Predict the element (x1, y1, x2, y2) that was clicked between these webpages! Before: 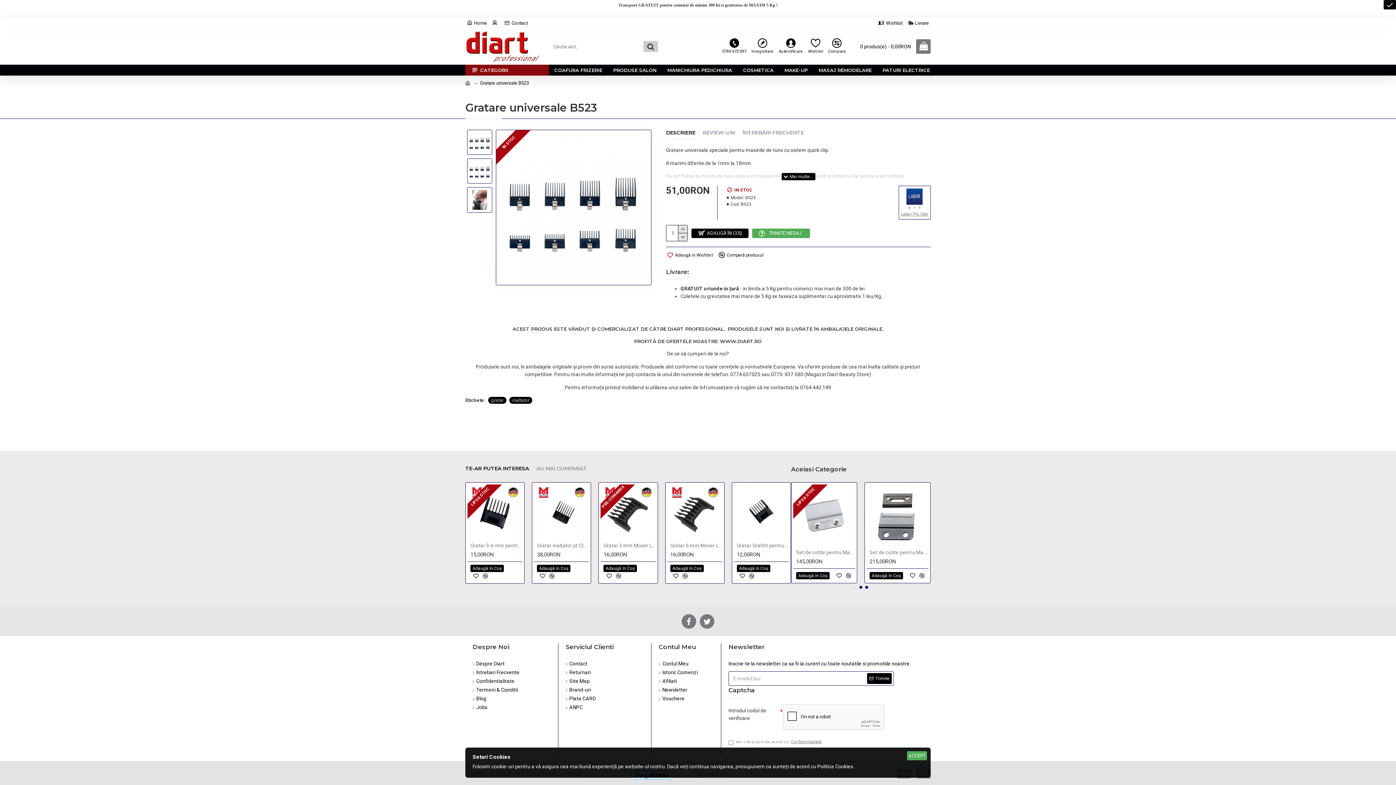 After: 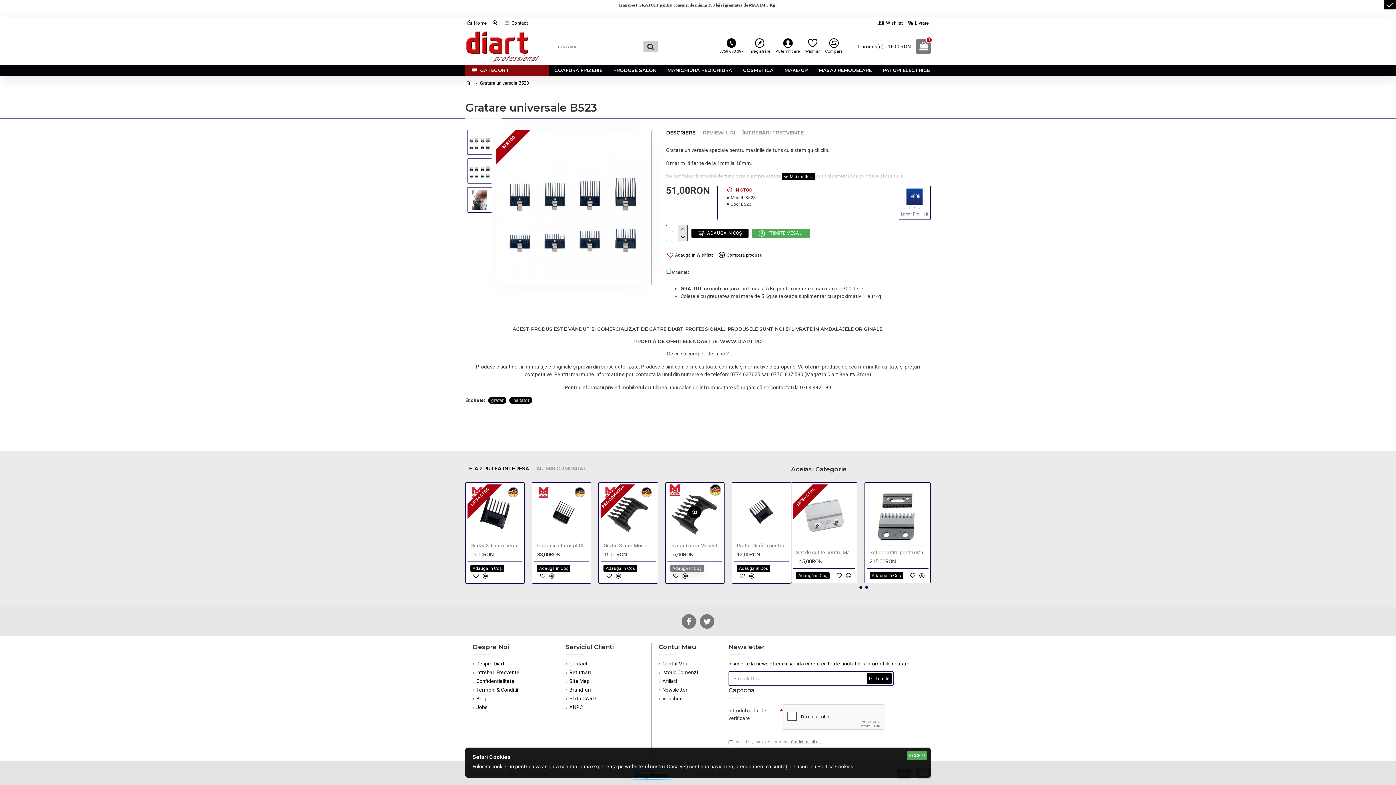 Action: bbox: (670, 565, 703, 572) label: Adaugă în Coş